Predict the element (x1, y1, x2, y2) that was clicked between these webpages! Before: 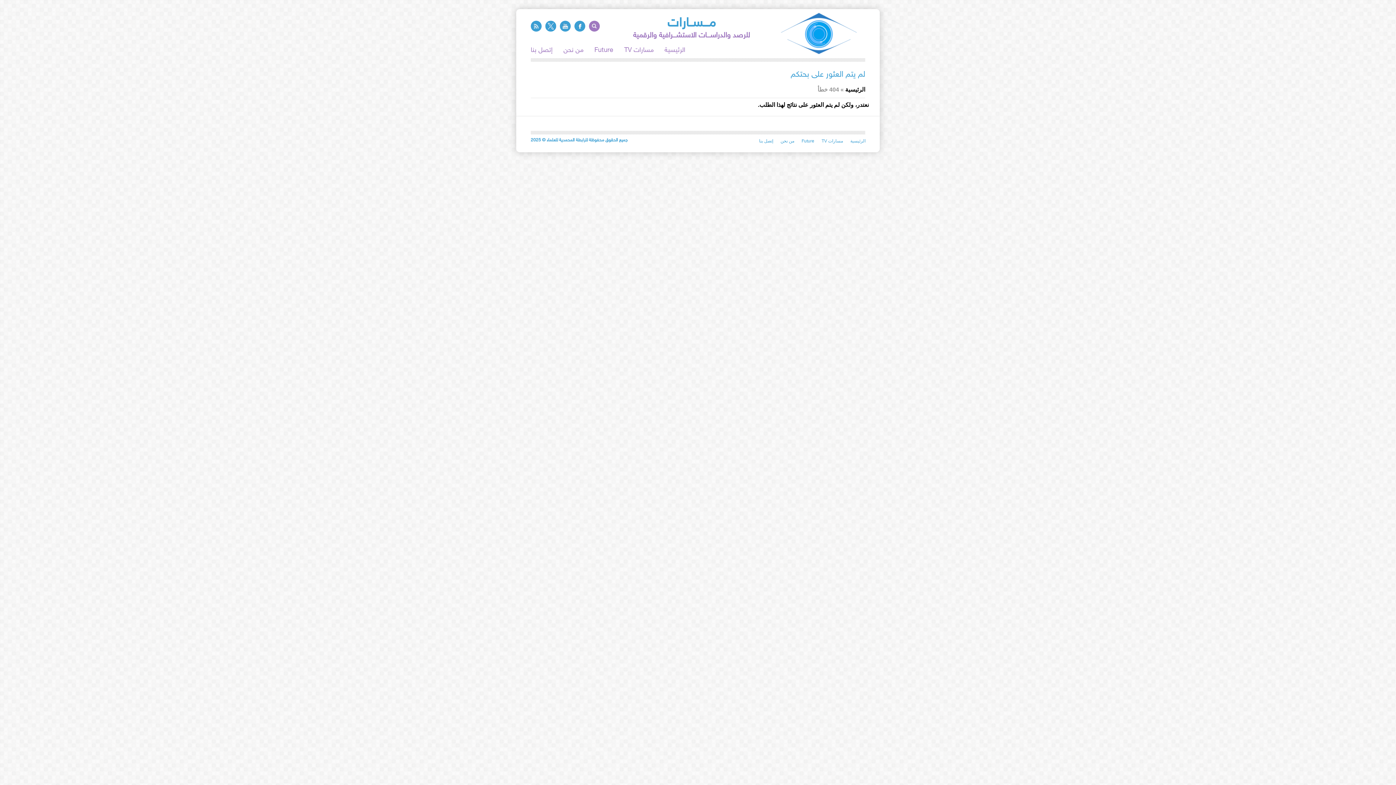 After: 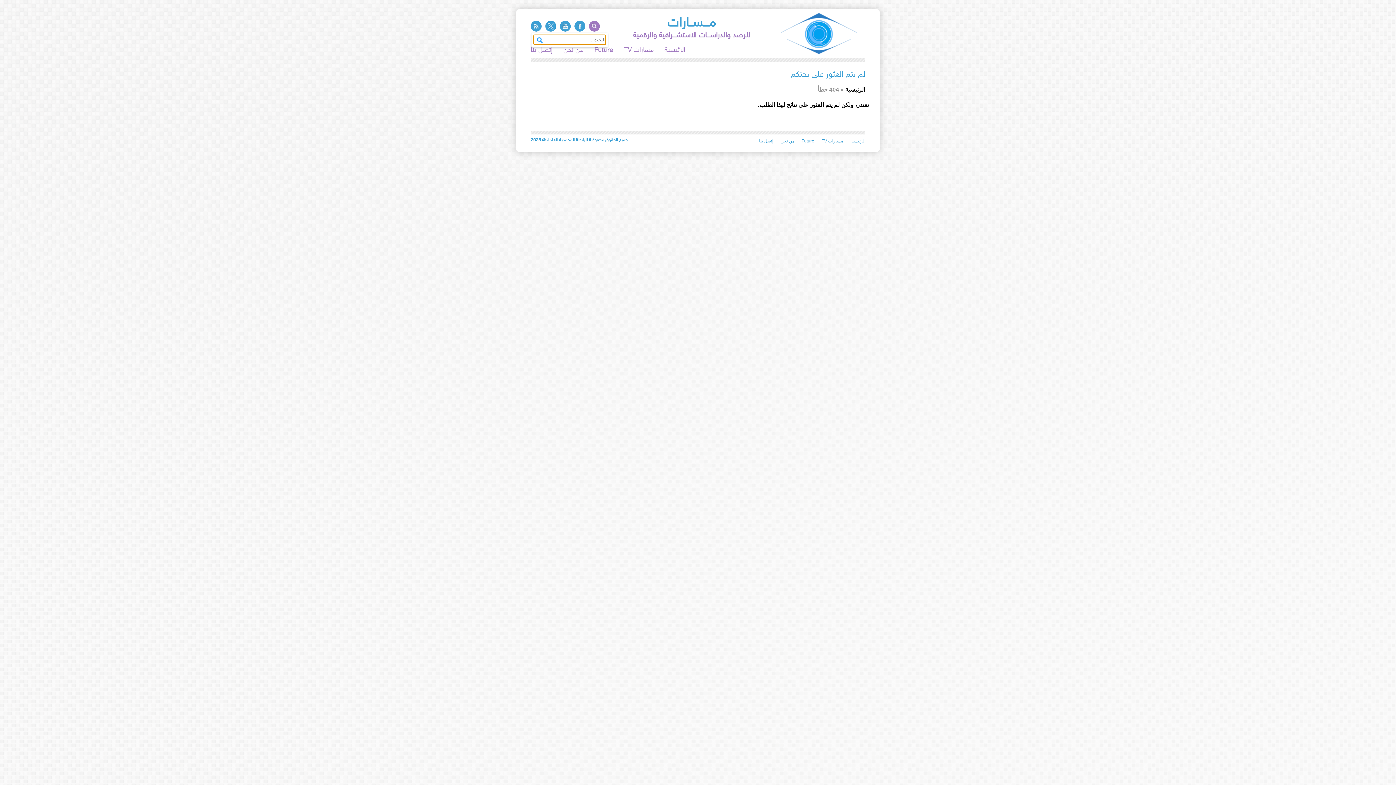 Action: bbox: (589, 20, 600, 31)